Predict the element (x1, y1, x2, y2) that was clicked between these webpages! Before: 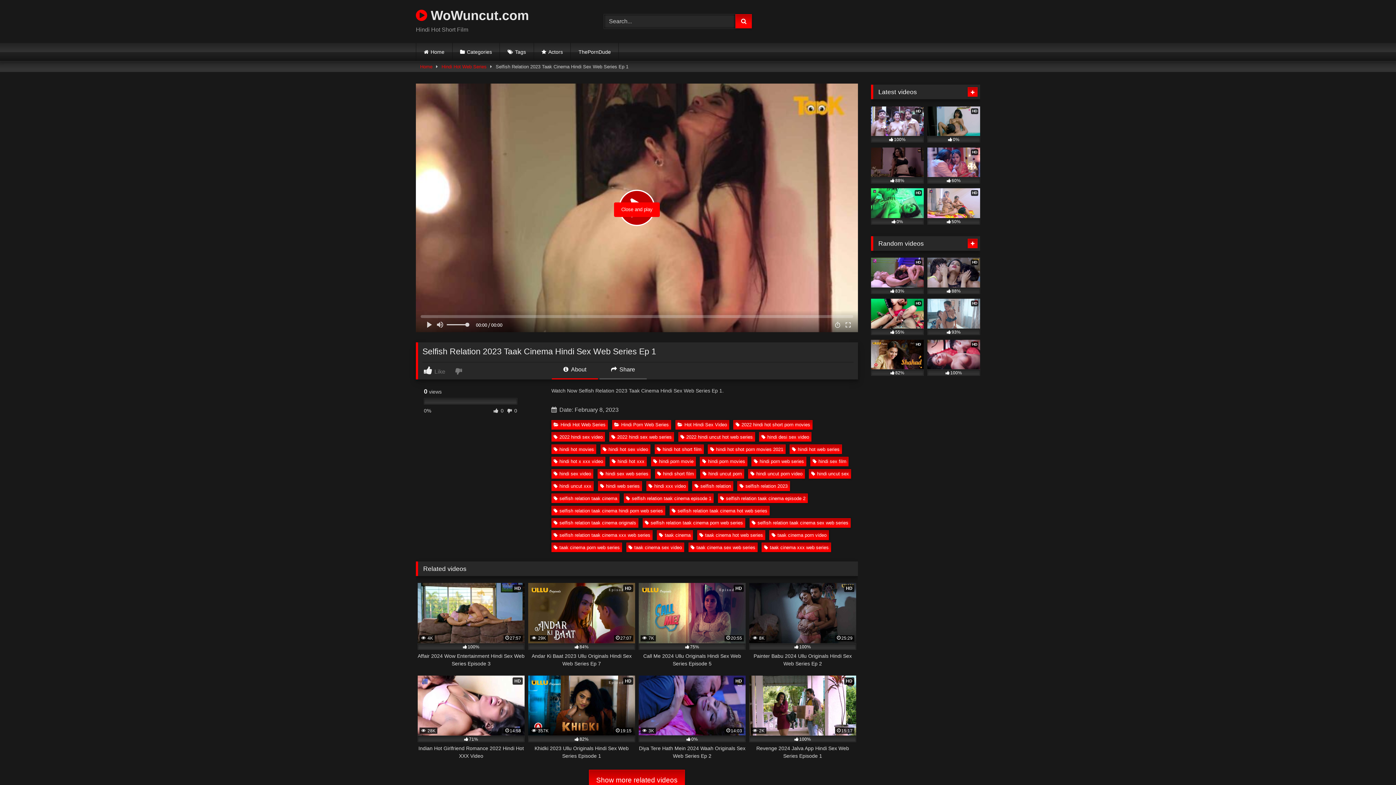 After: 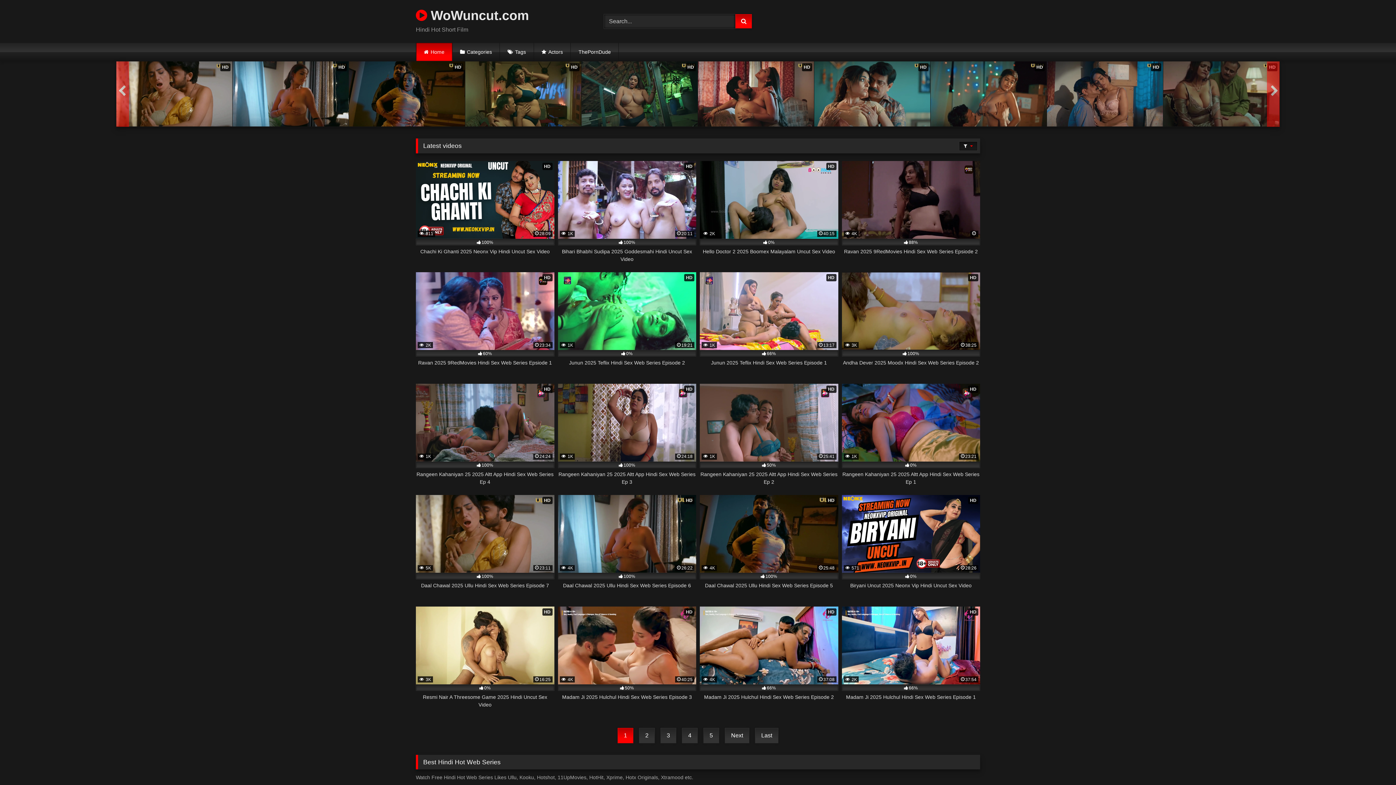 Action: bbox: (967, 87, 977, 96)